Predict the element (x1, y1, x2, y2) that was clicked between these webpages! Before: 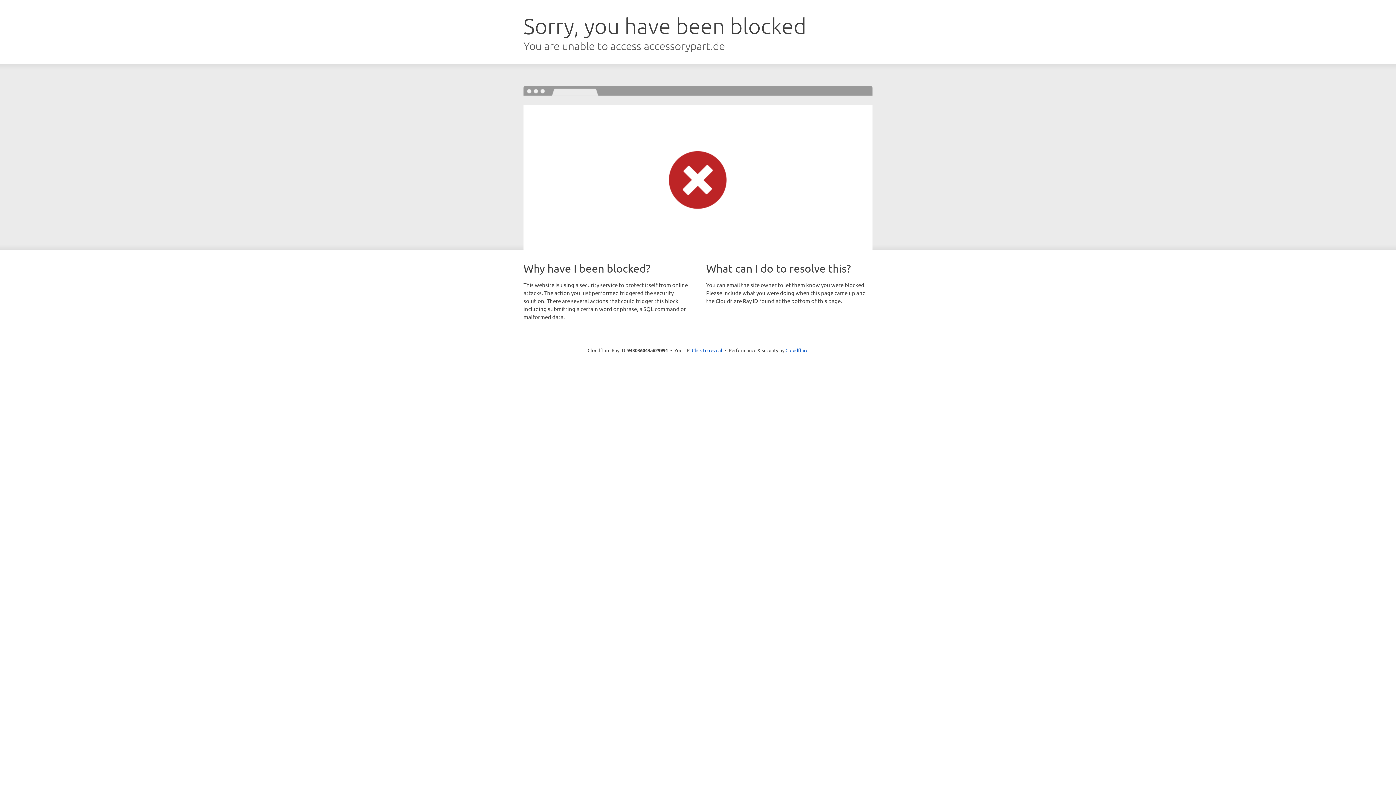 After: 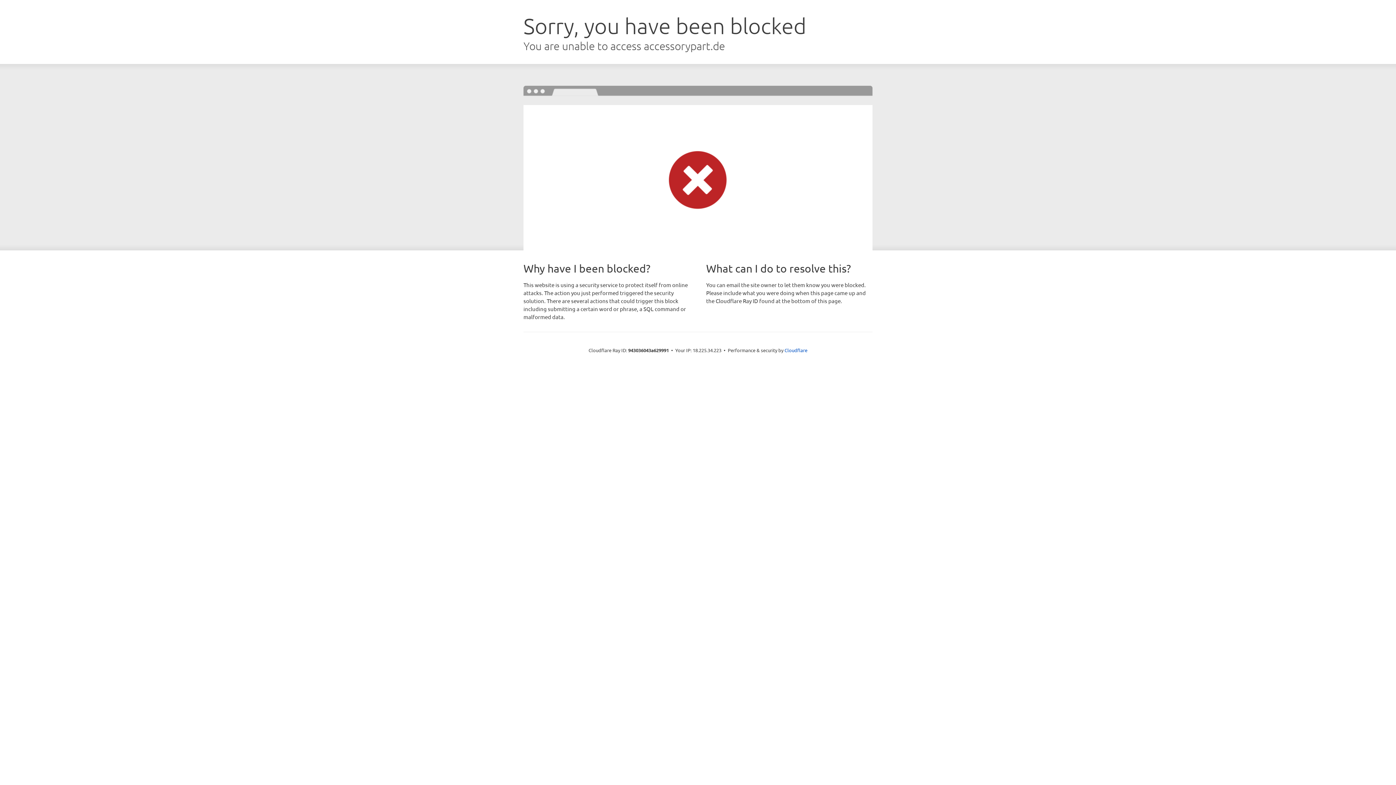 Action: bbox: (692, 346, 722, 353) label: Click to reveal